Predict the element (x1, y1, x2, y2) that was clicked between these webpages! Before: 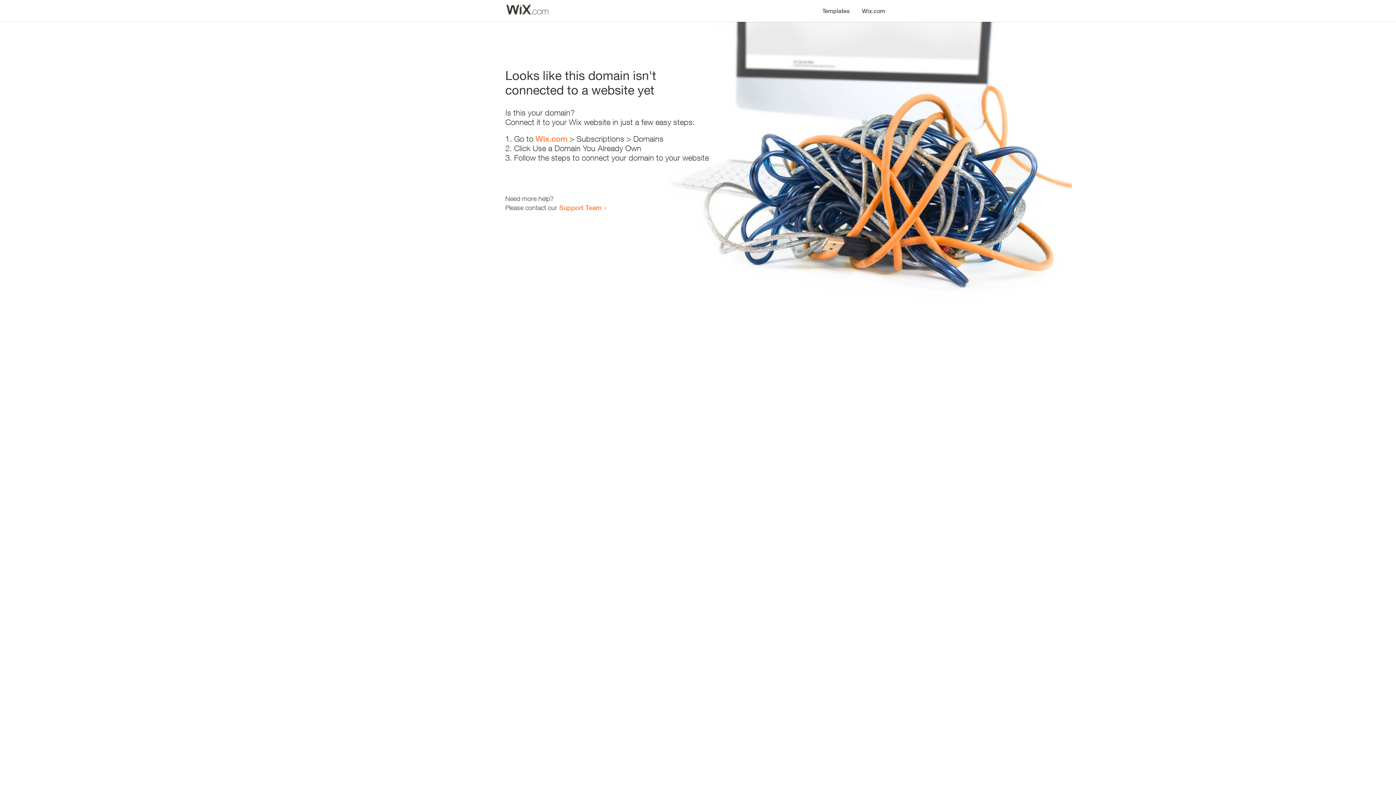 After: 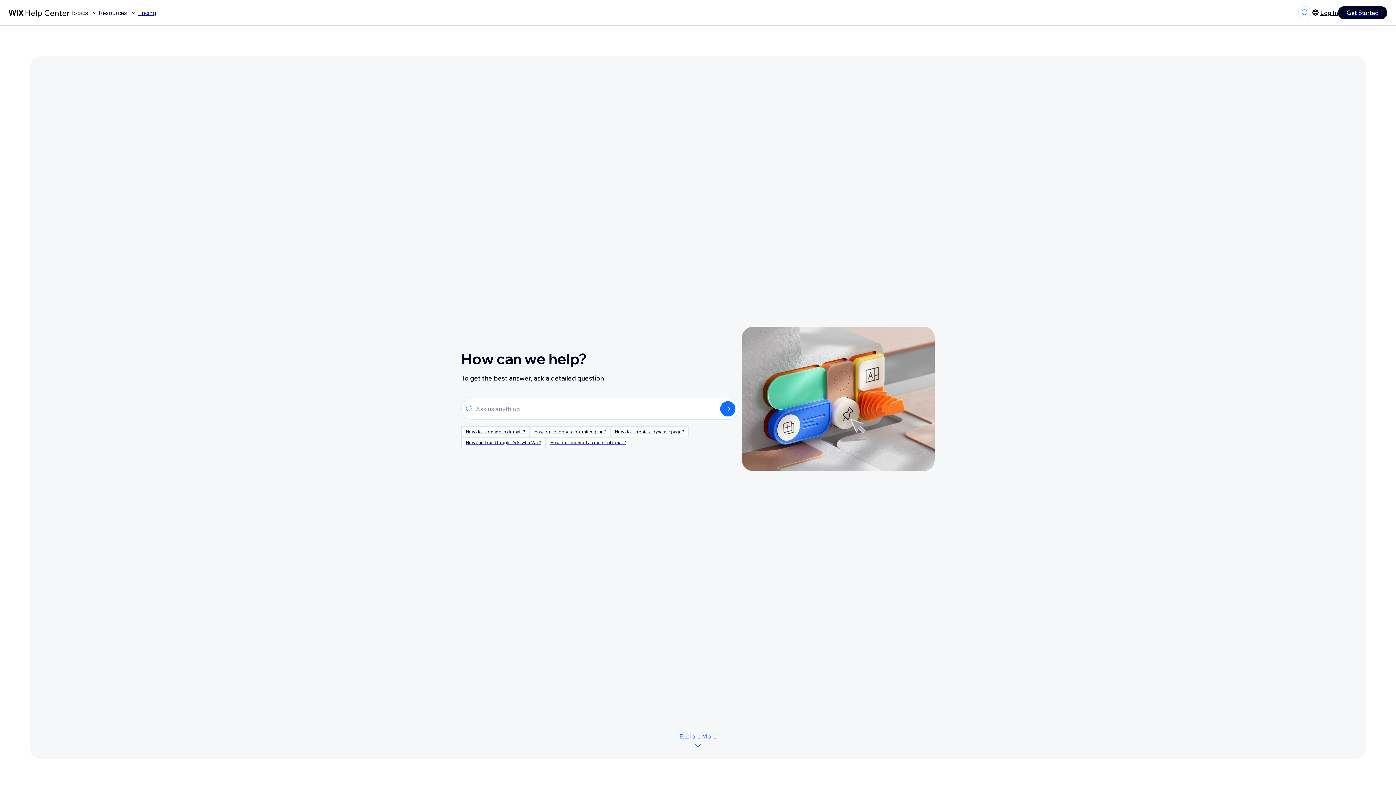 Action: label: Support Team bbox: (559, 203, 601, 211)